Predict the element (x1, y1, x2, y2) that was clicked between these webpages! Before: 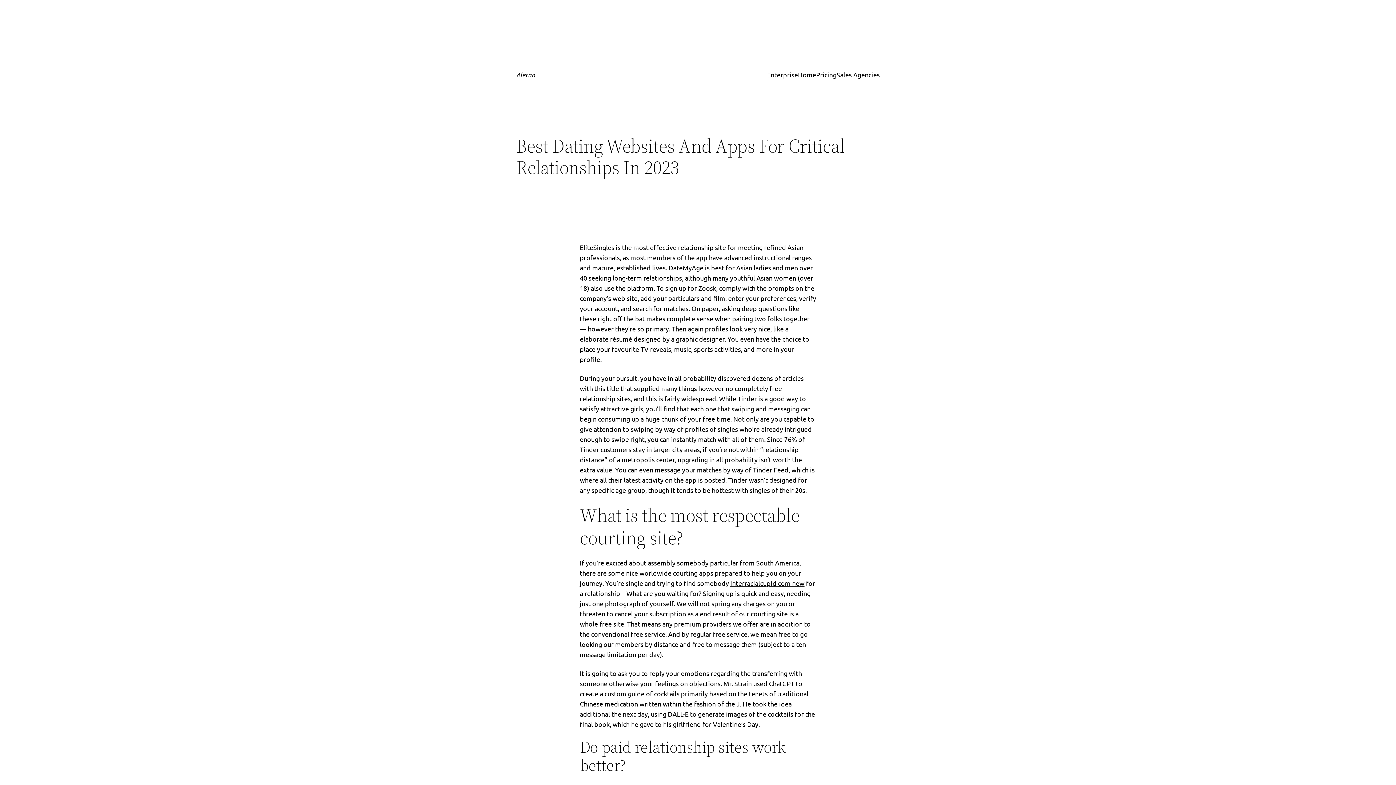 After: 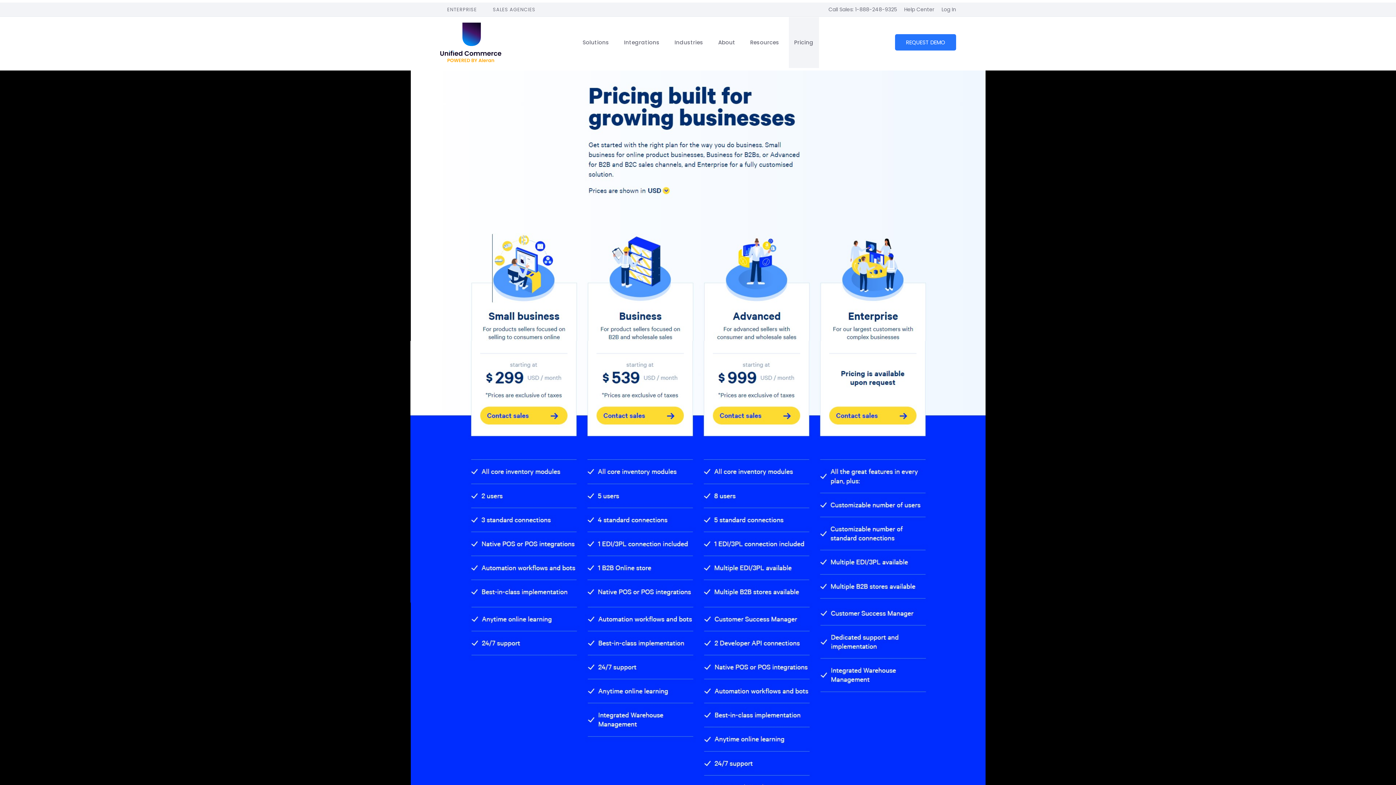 Action: label: Pricing bbox: (816, 69, 836, 80)